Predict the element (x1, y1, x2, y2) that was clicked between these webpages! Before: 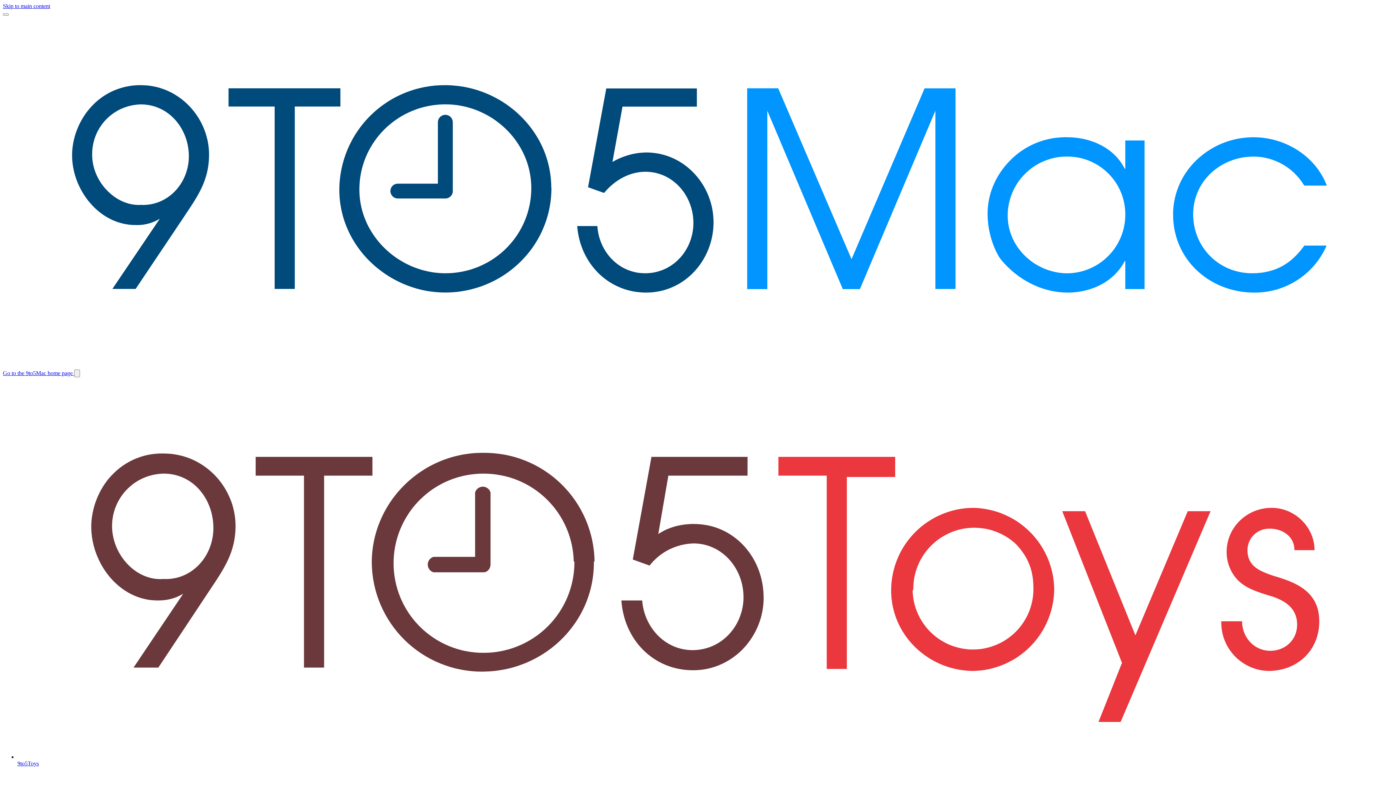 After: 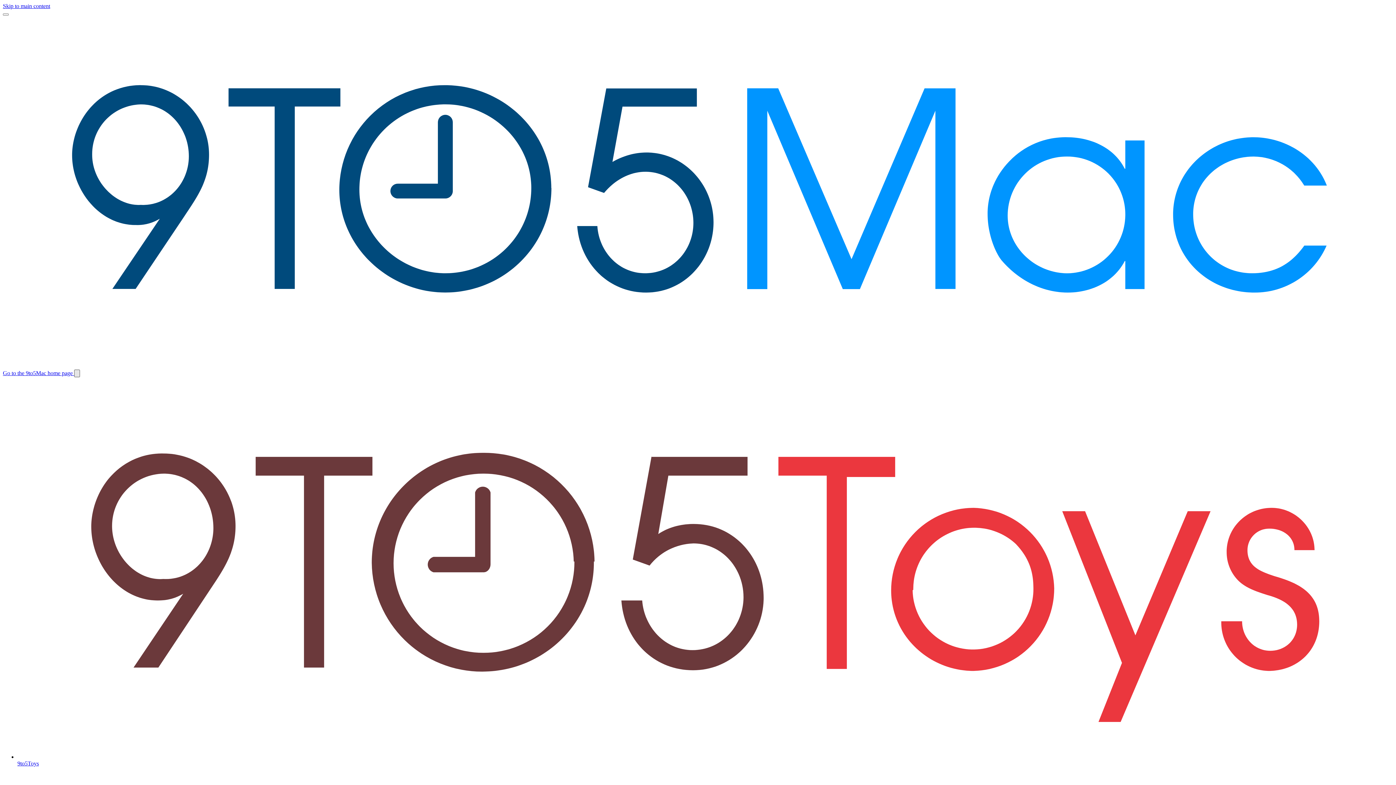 Action: bbox: (74, 369, 80, 377) label: Switch site